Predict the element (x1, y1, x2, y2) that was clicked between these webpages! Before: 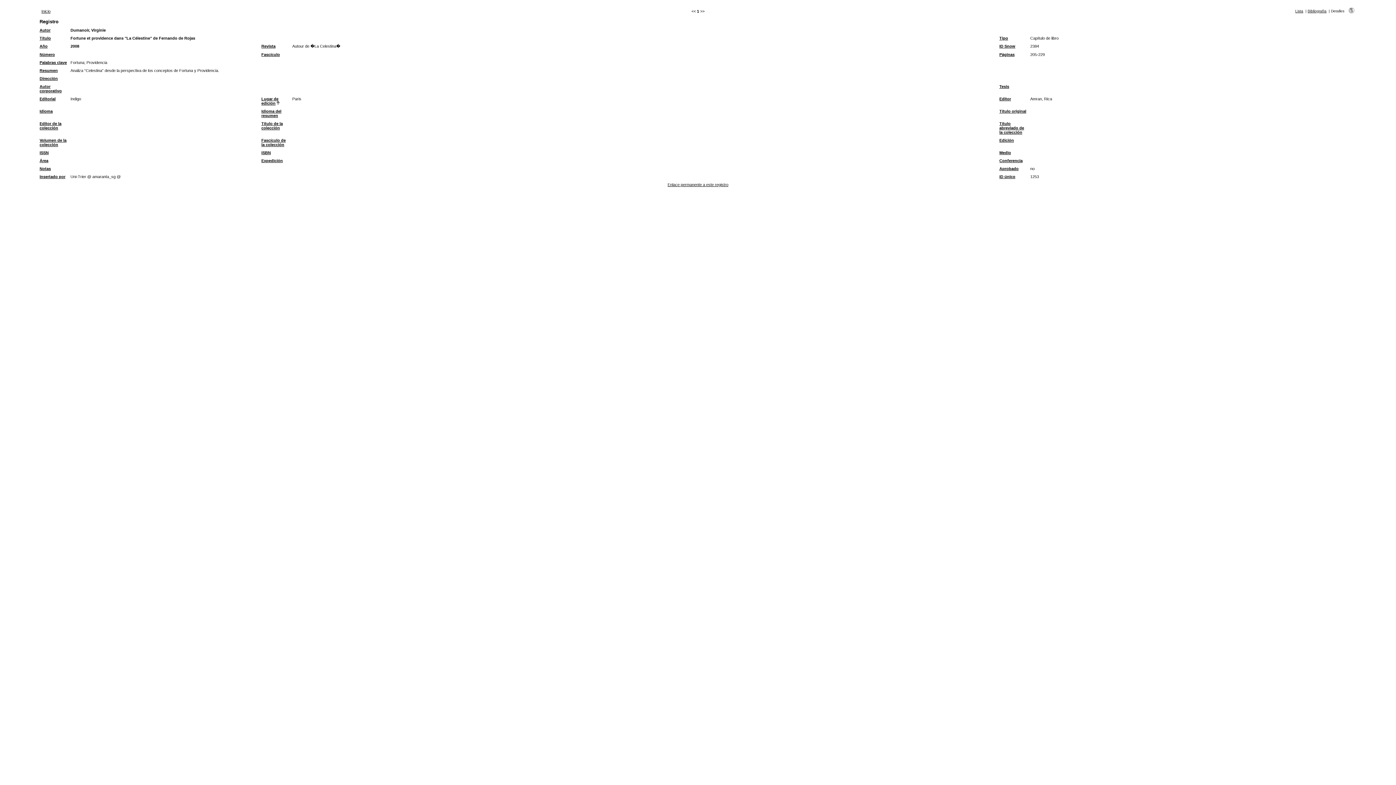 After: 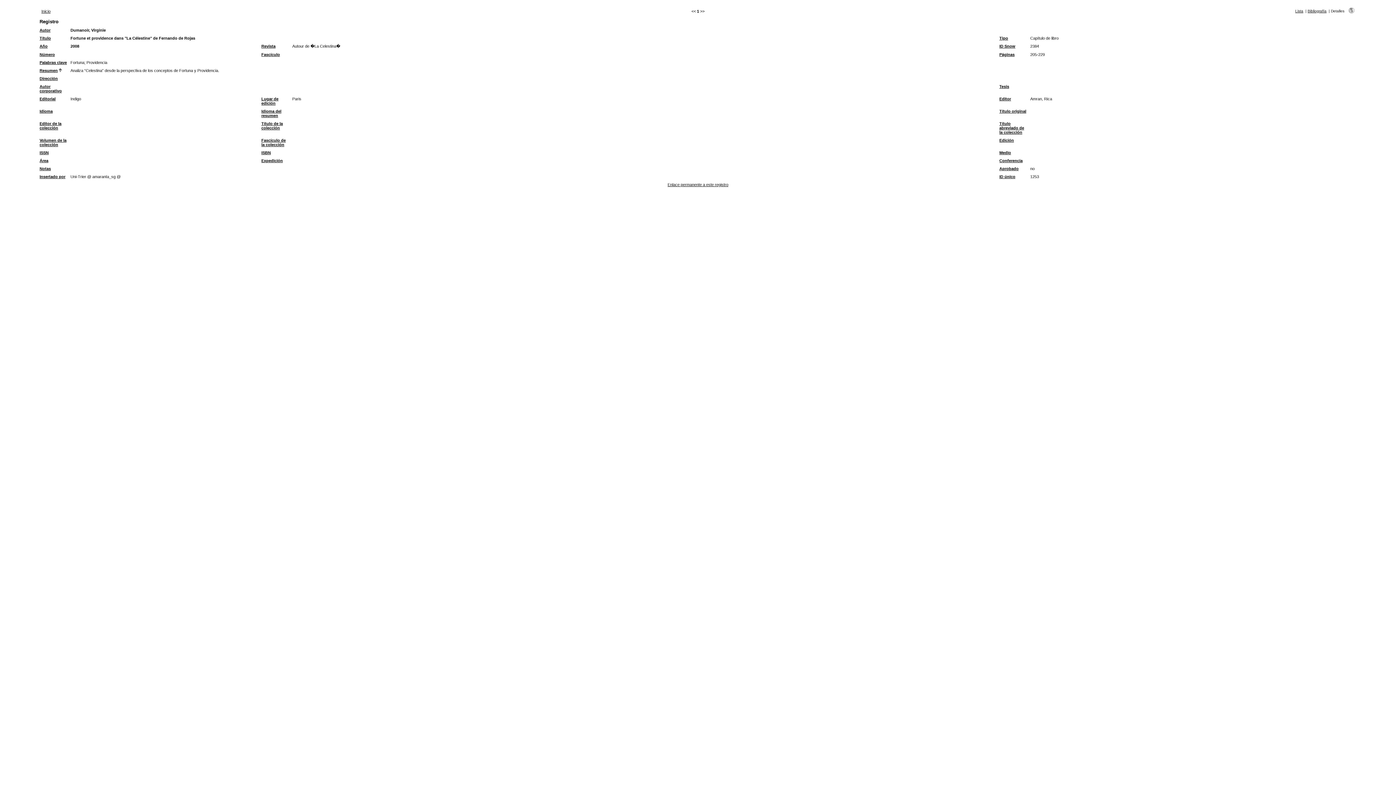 Action: bbox: (39, 68, 57, 72) label: Resumen